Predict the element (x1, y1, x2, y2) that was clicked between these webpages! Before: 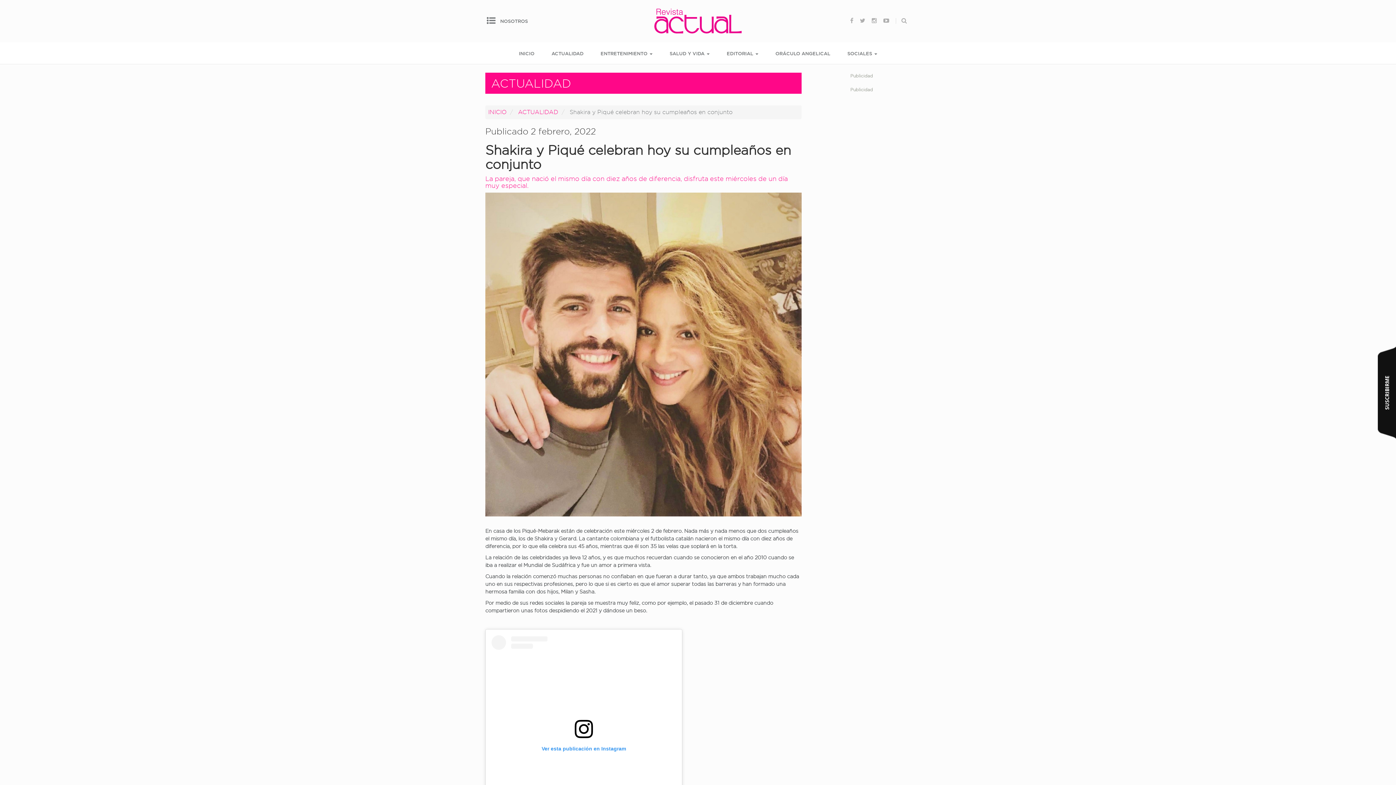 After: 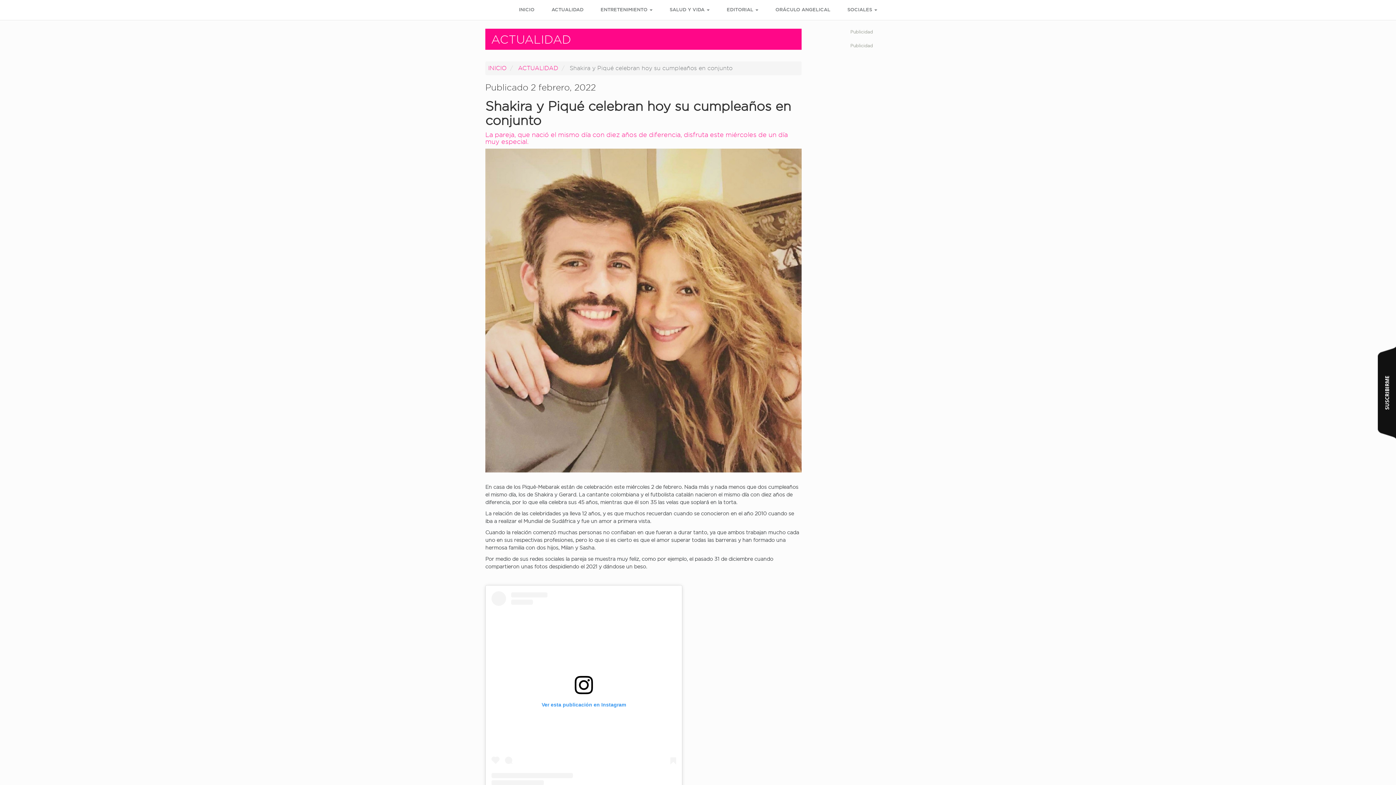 Action: label: Ver esta publicación en Instagram bbox: (491, 635, 676, 829)